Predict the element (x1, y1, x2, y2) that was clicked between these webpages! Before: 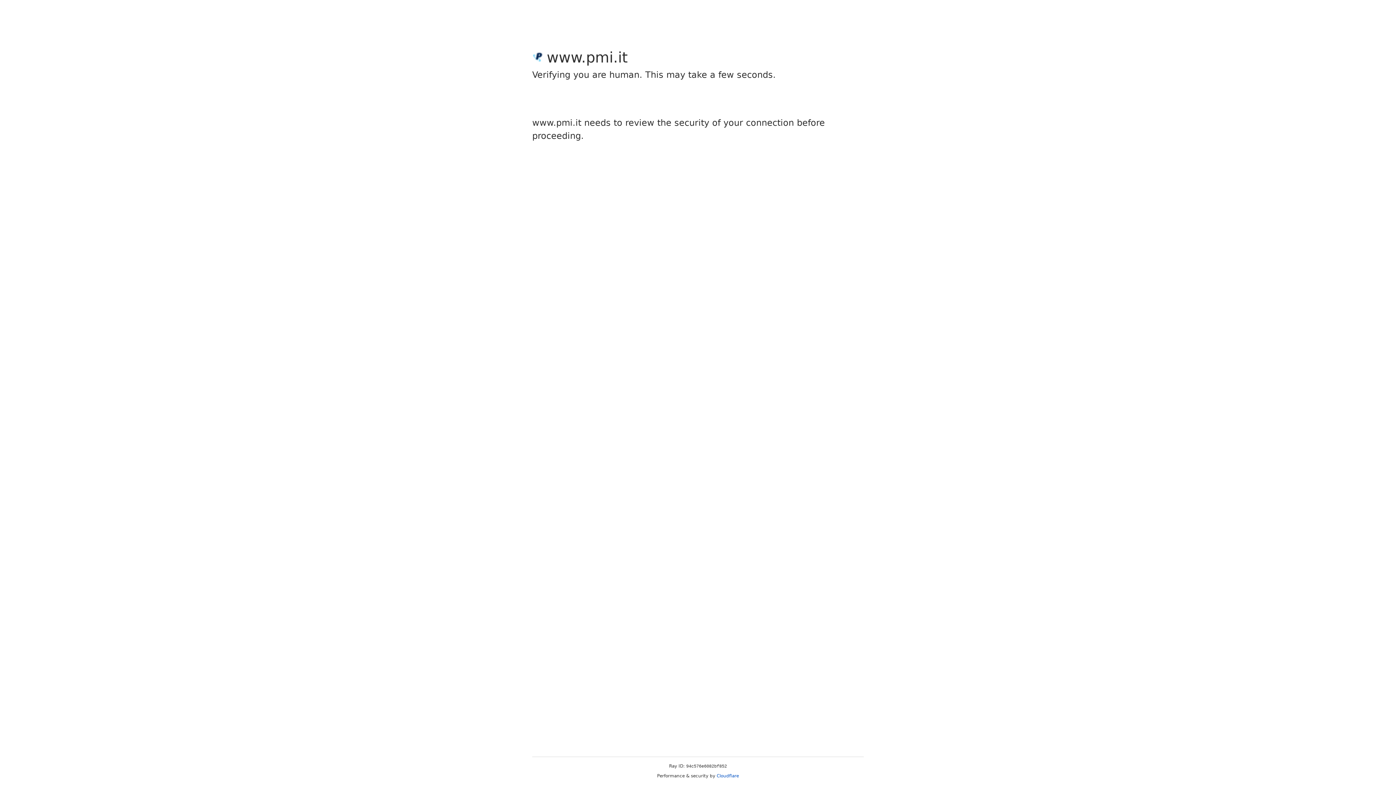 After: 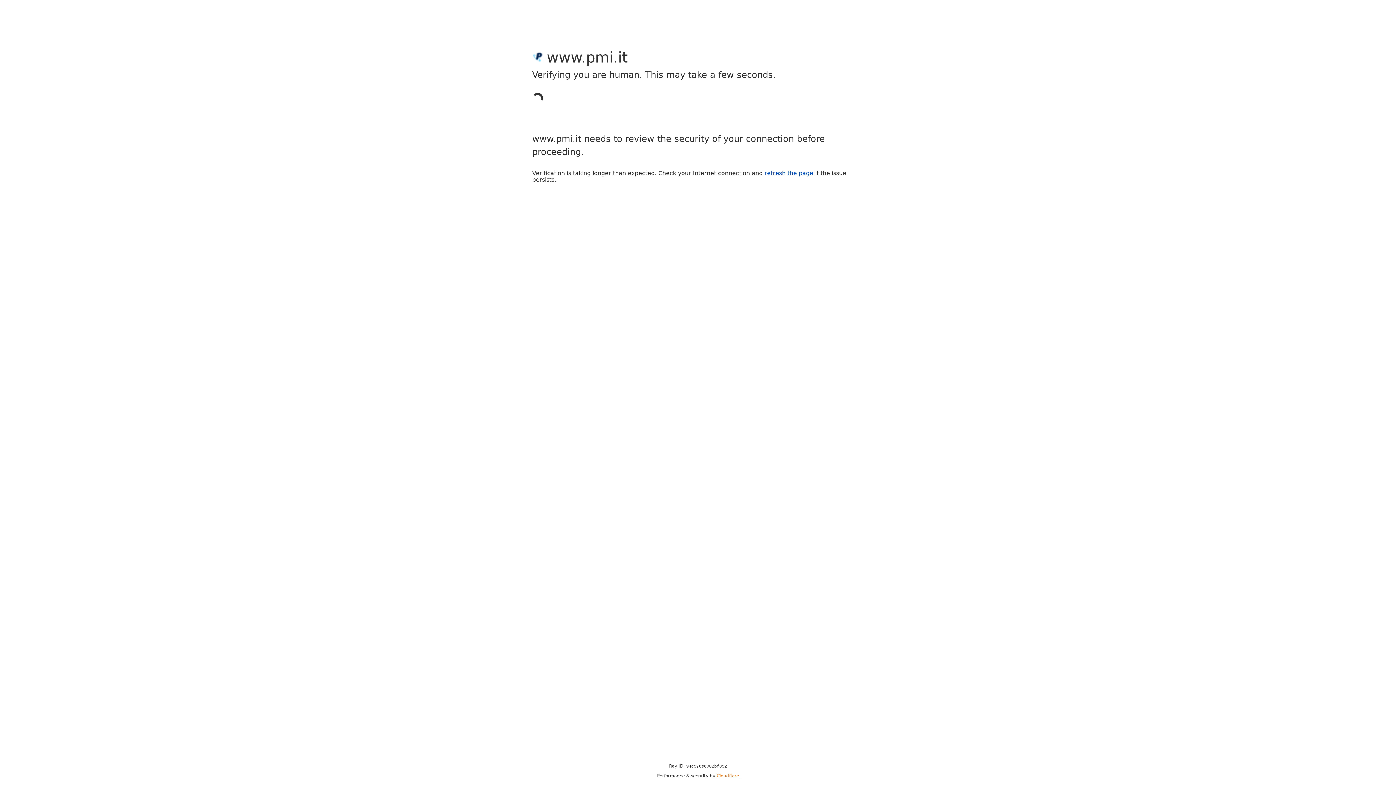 Action: label: Cloudflare bbox: (716, 773, 739, 778)